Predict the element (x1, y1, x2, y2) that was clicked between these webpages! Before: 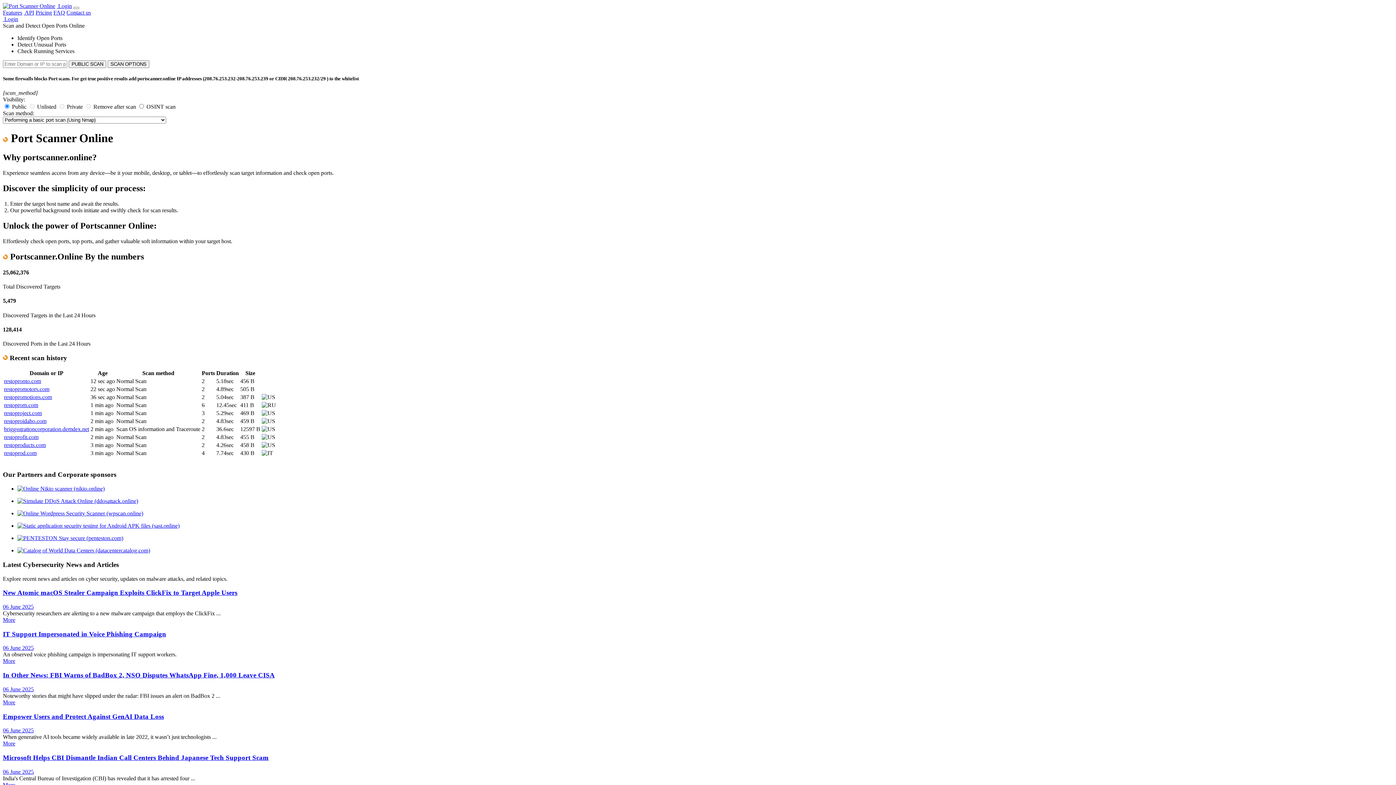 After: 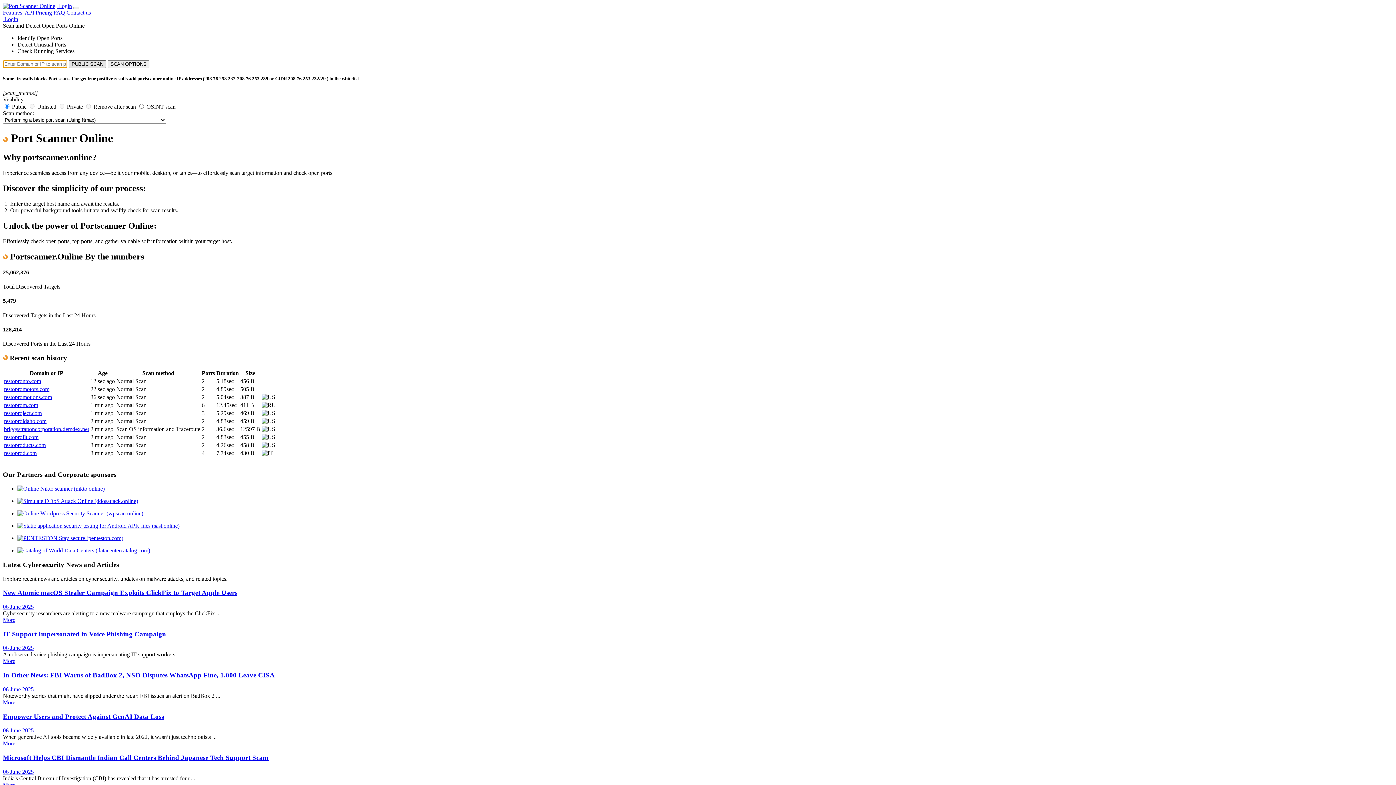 Action: label: PUBLIC SCAN bbox: (68, 60, 106, 68)